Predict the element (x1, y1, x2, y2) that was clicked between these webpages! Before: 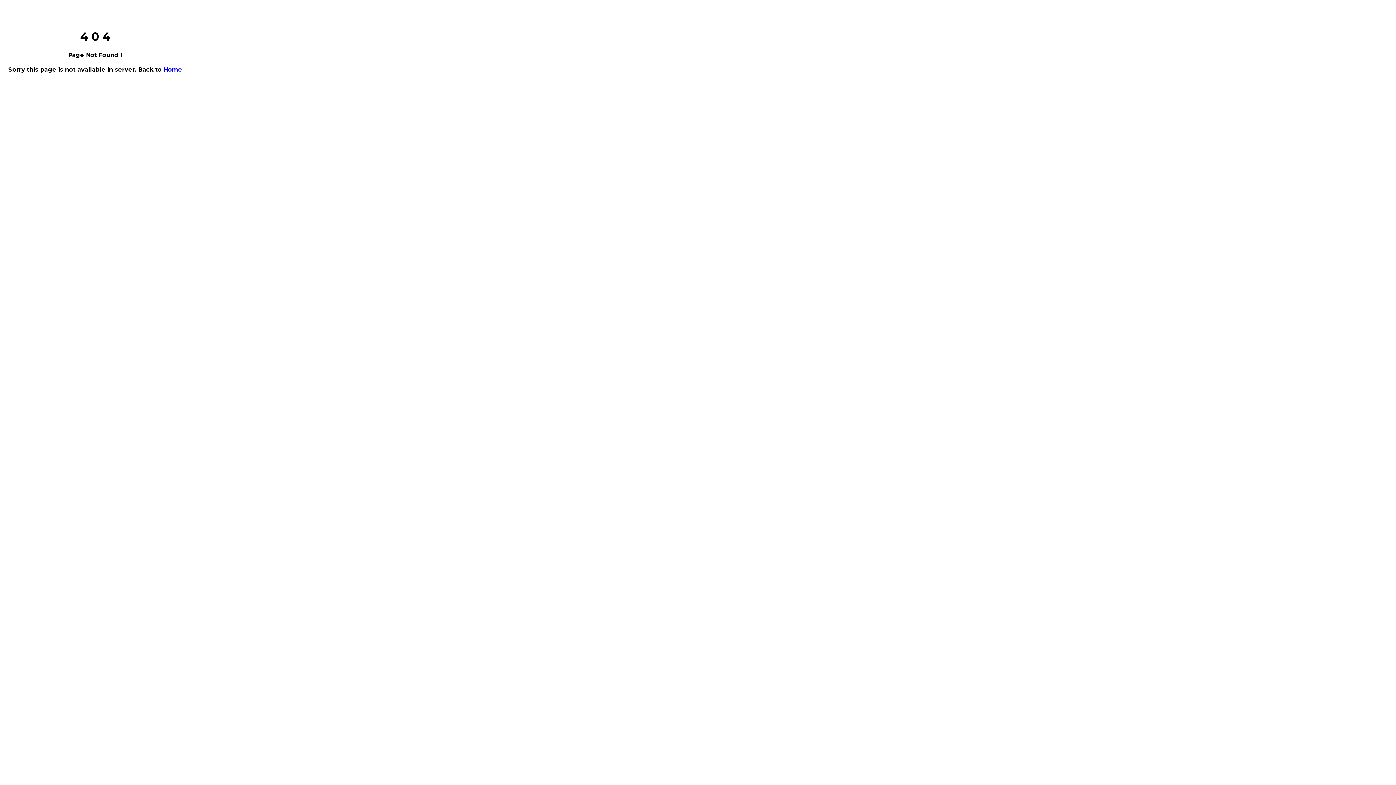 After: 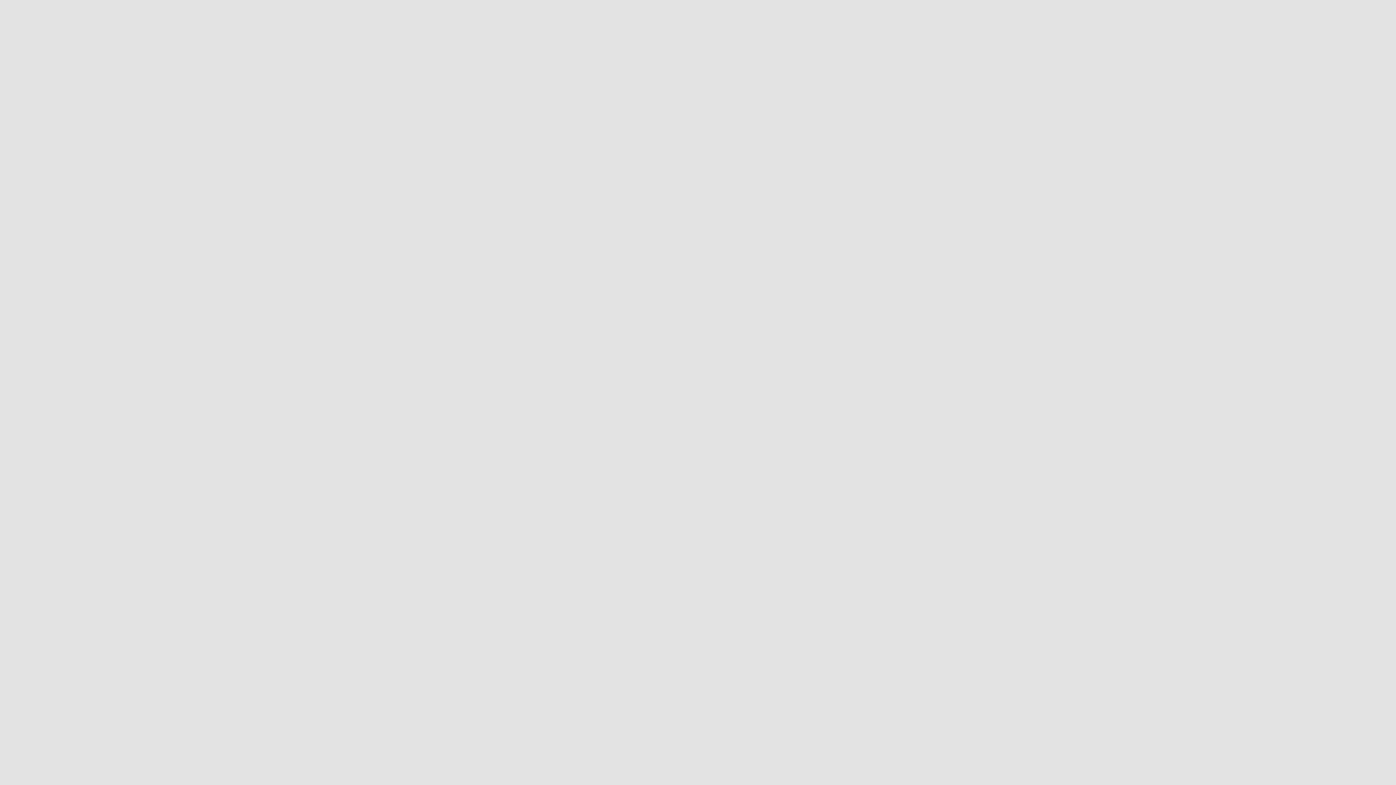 Action: label: Home bbox: (163, 66, 182, 73)